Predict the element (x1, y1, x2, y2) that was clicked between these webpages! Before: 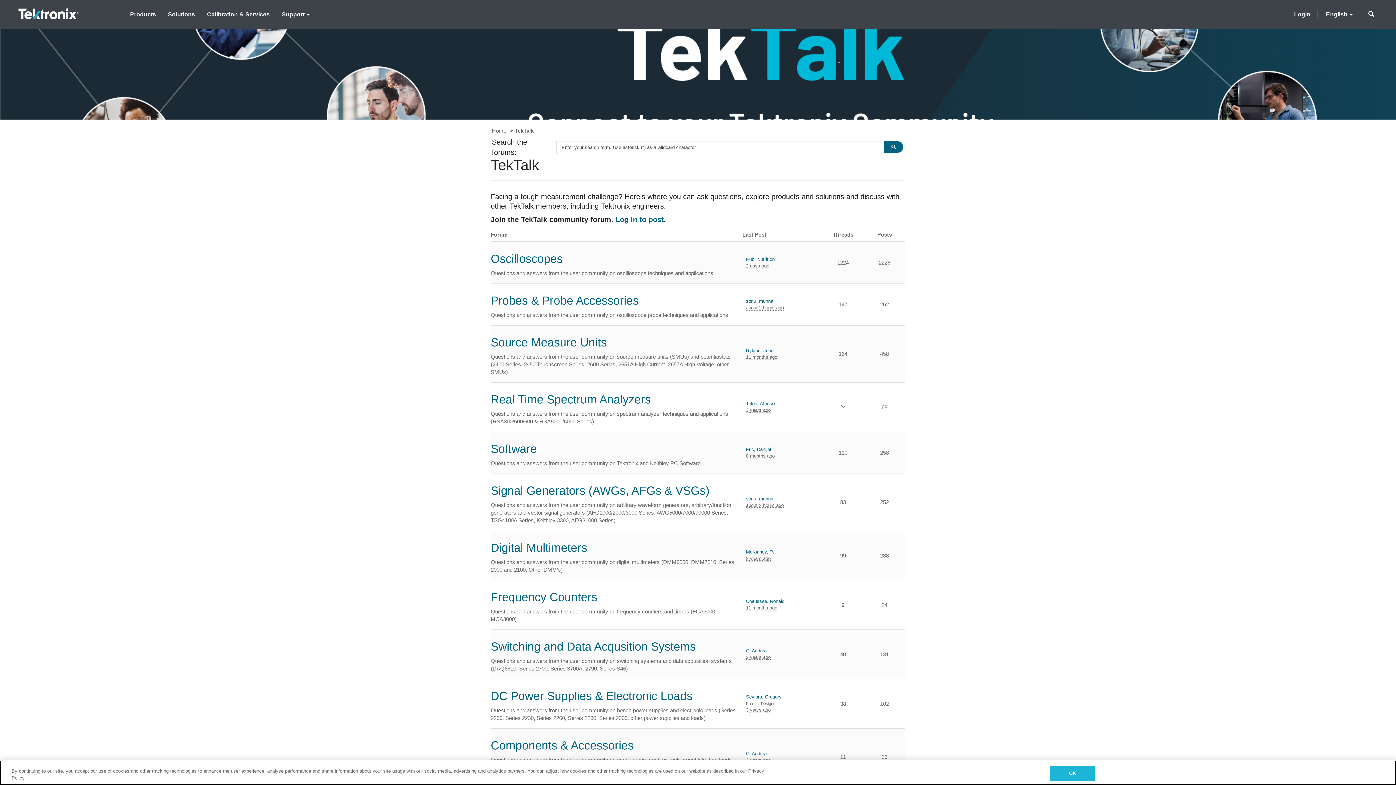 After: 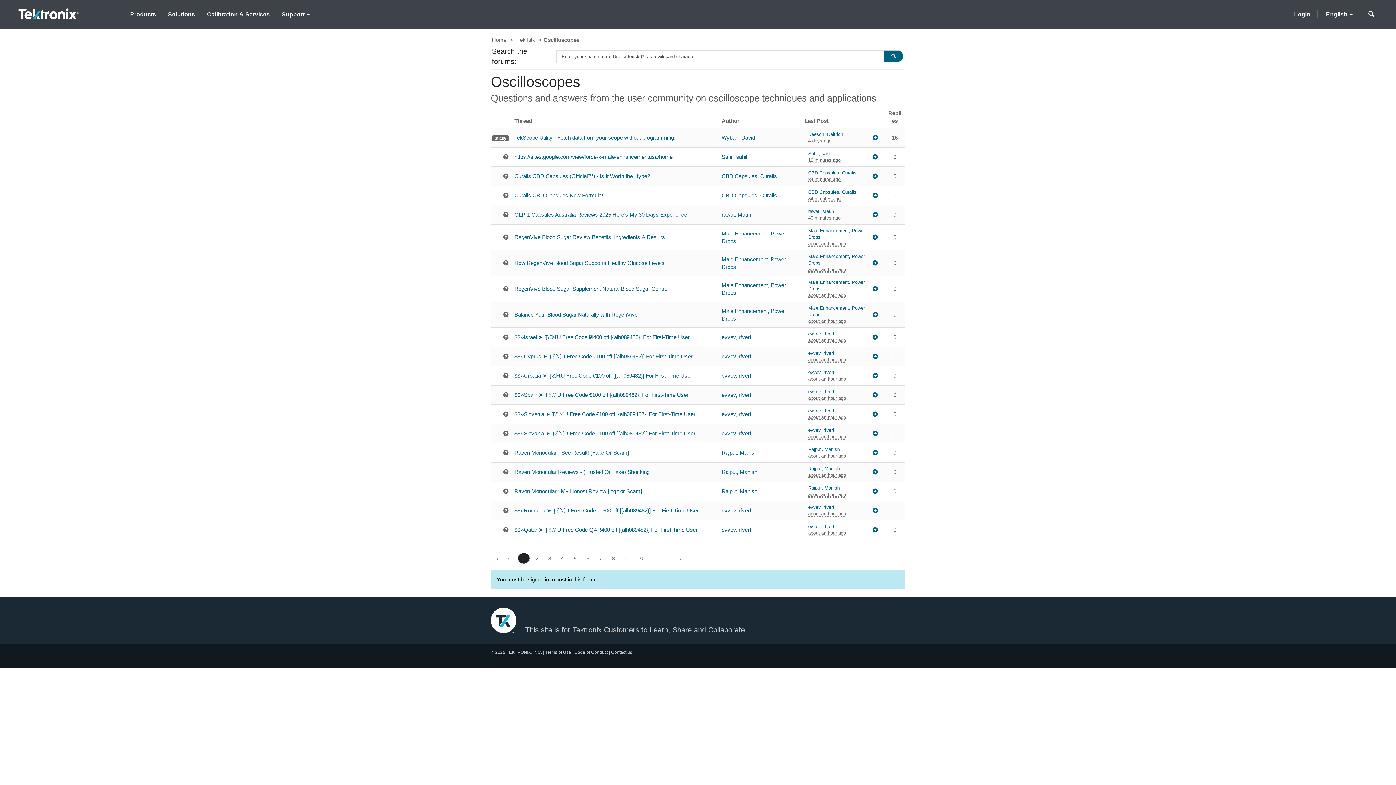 Action: label: Oscilloscopes bbox: (490, 252, 562, 265)